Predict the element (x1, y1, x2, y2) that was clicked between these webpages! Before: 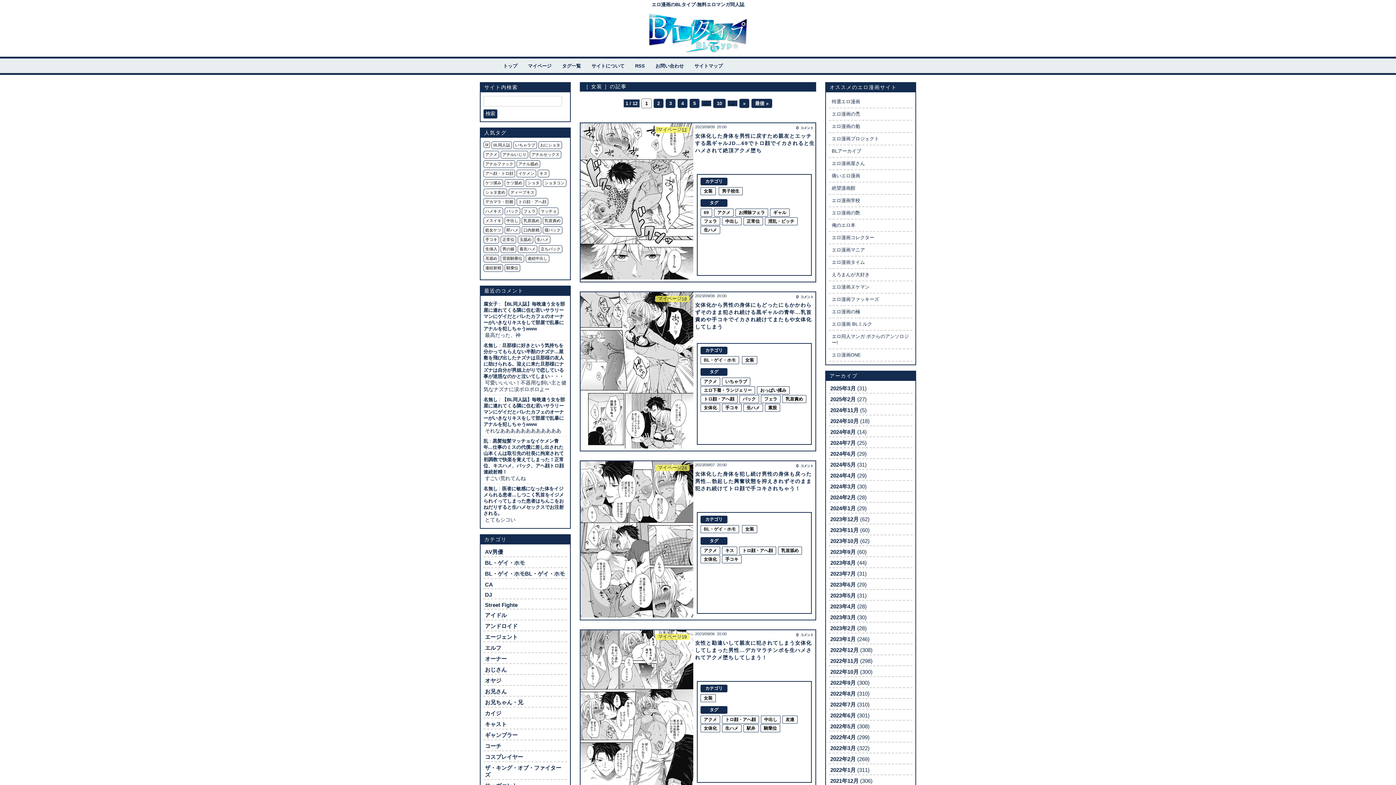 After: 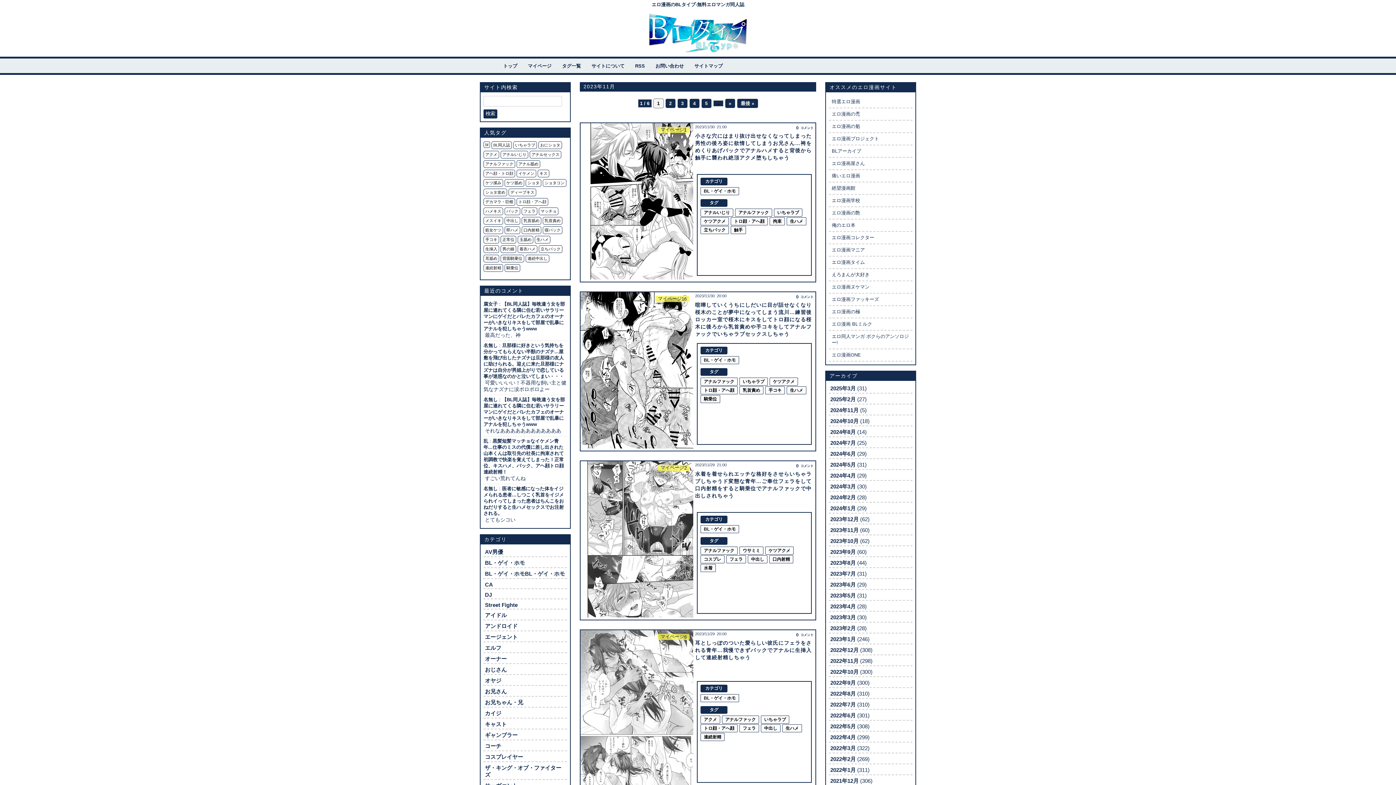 Action: bbox: (830, 527, 858, 533) label: 2023年11月